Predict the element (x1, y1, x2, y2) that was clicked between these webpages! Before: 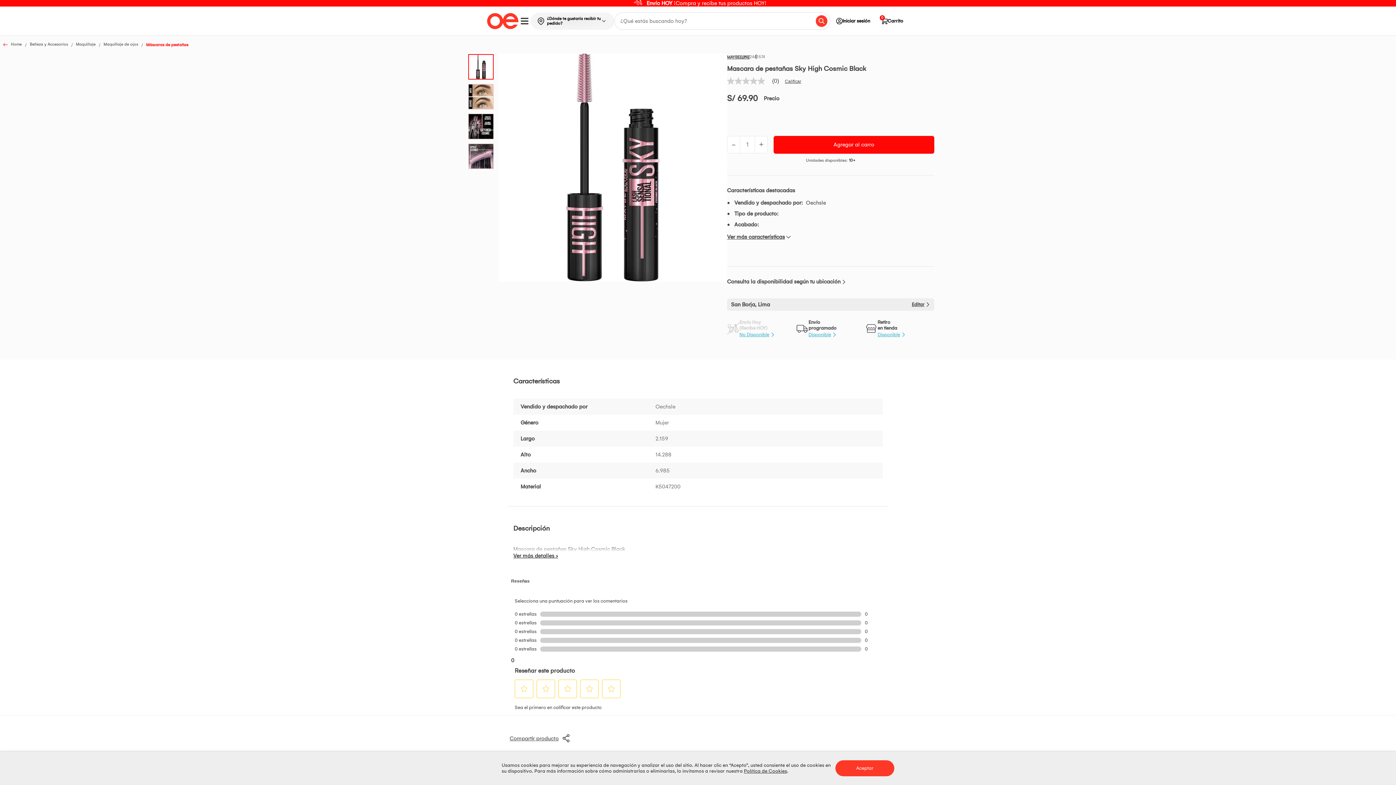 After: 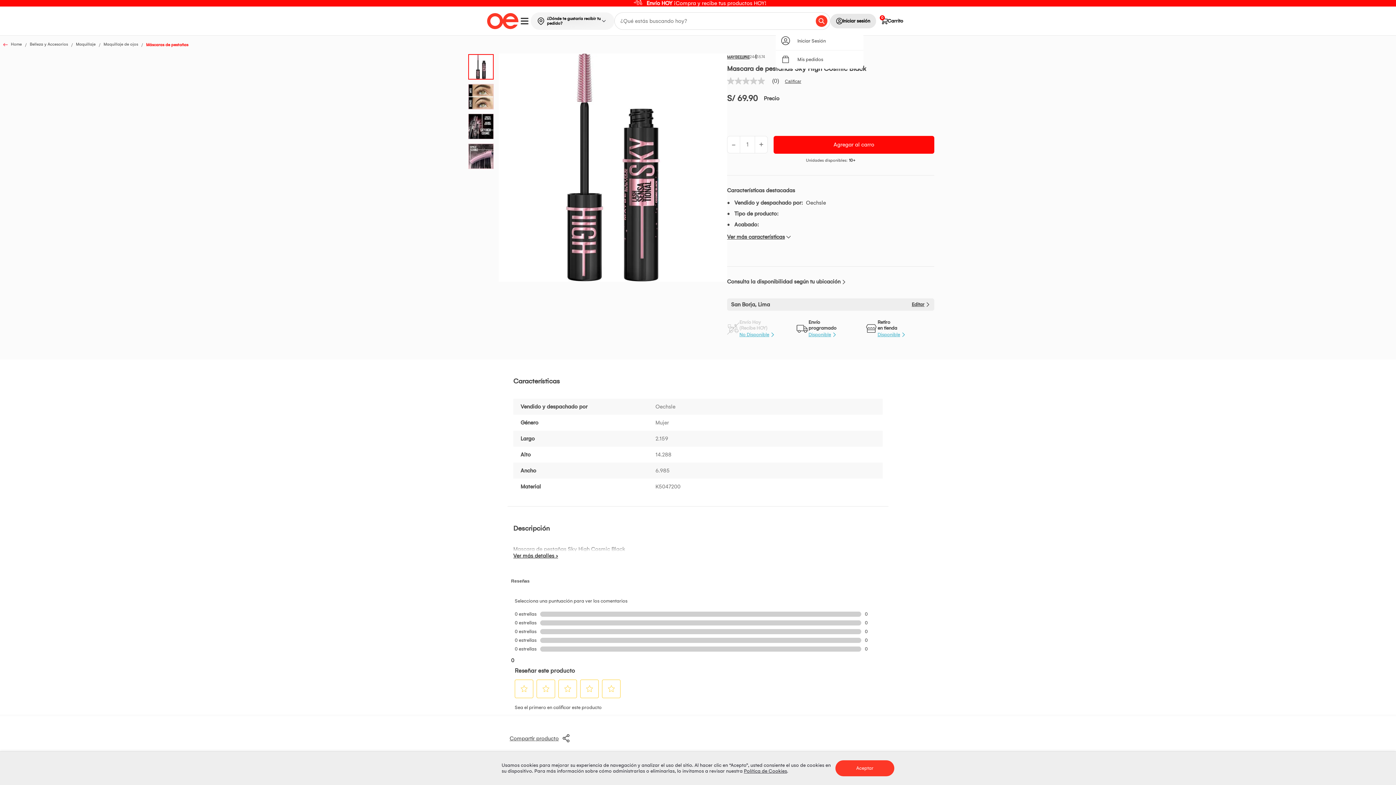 Action: bbox: (830, 13, 876, 28) label: Iniciar sesión